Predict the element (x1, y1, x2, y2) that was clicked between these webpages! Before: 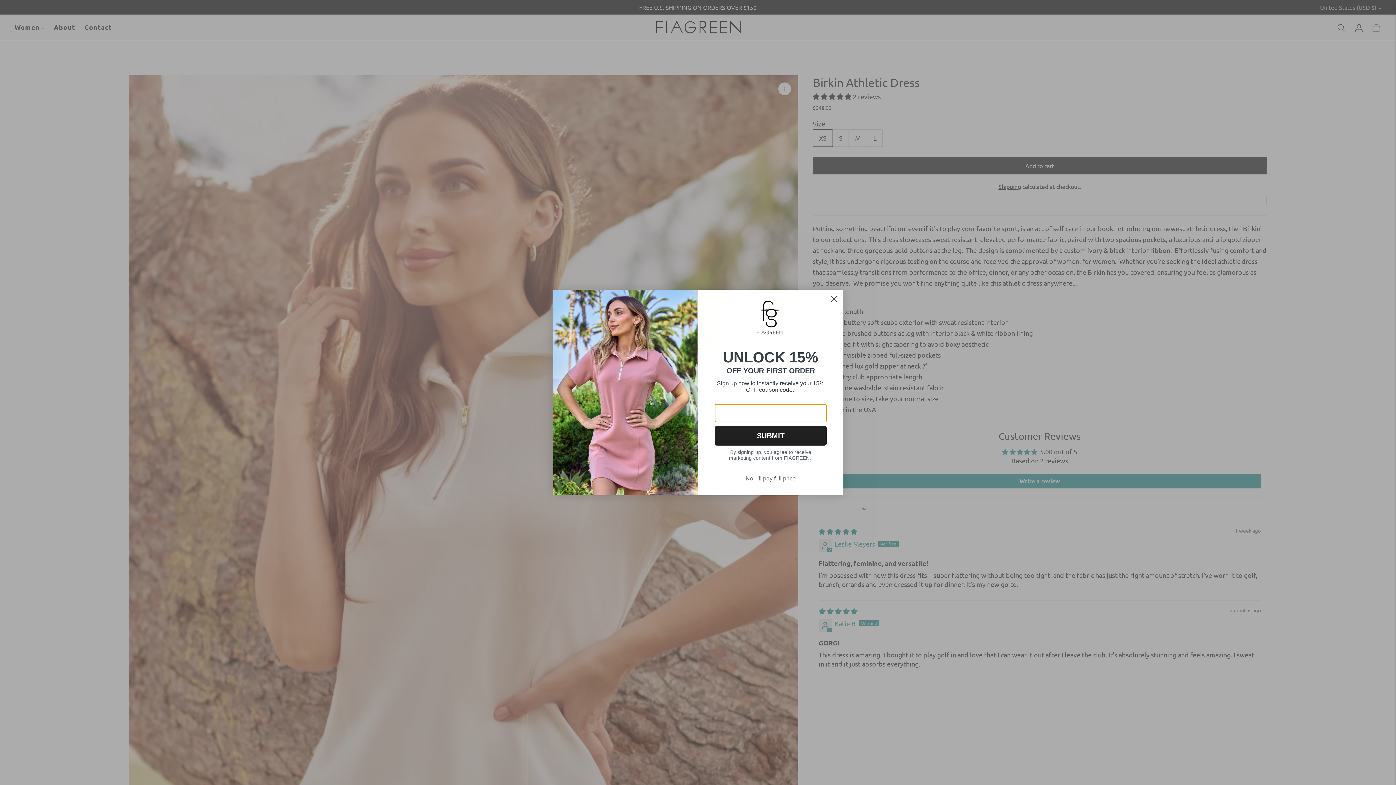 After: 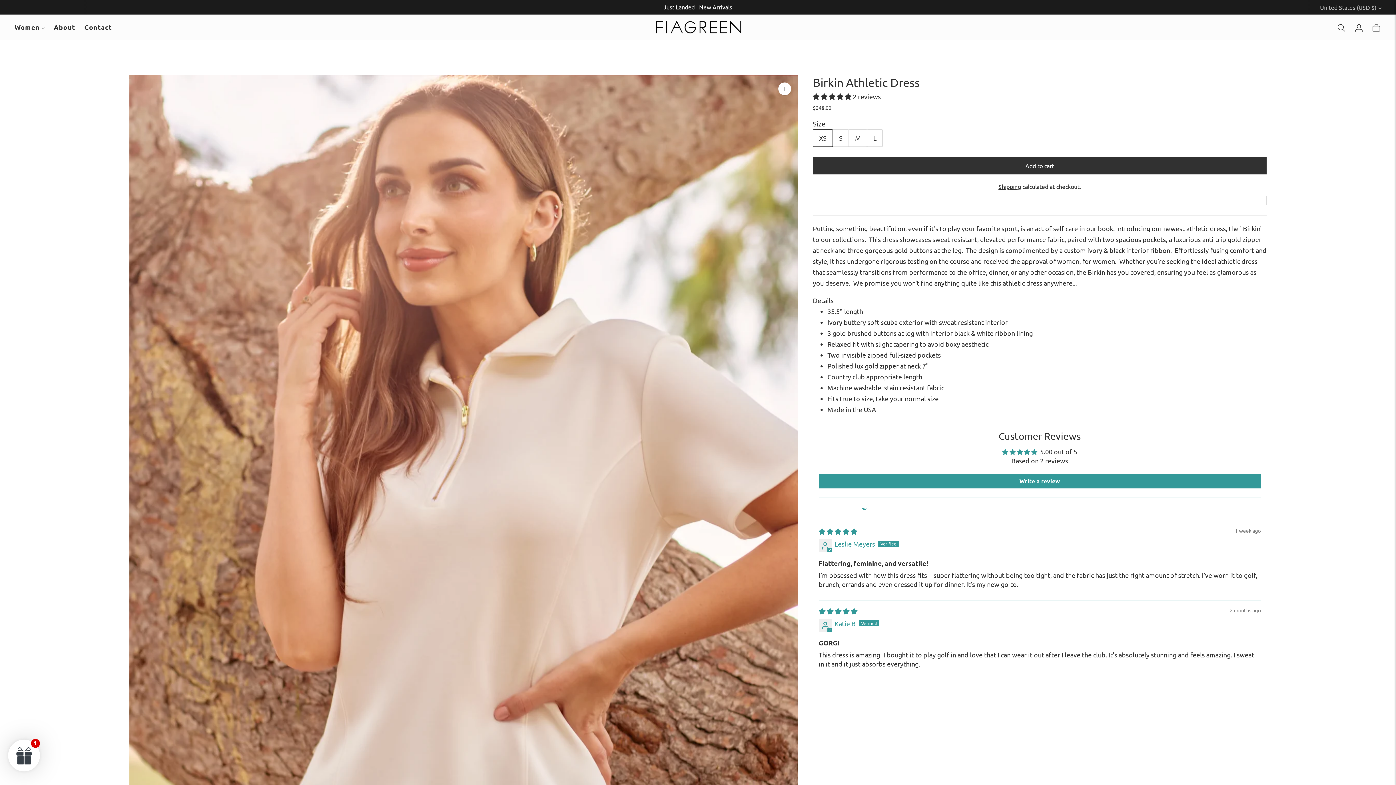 Action: bbox: (714, 472, 826, 485) label: No, I'll pay full price